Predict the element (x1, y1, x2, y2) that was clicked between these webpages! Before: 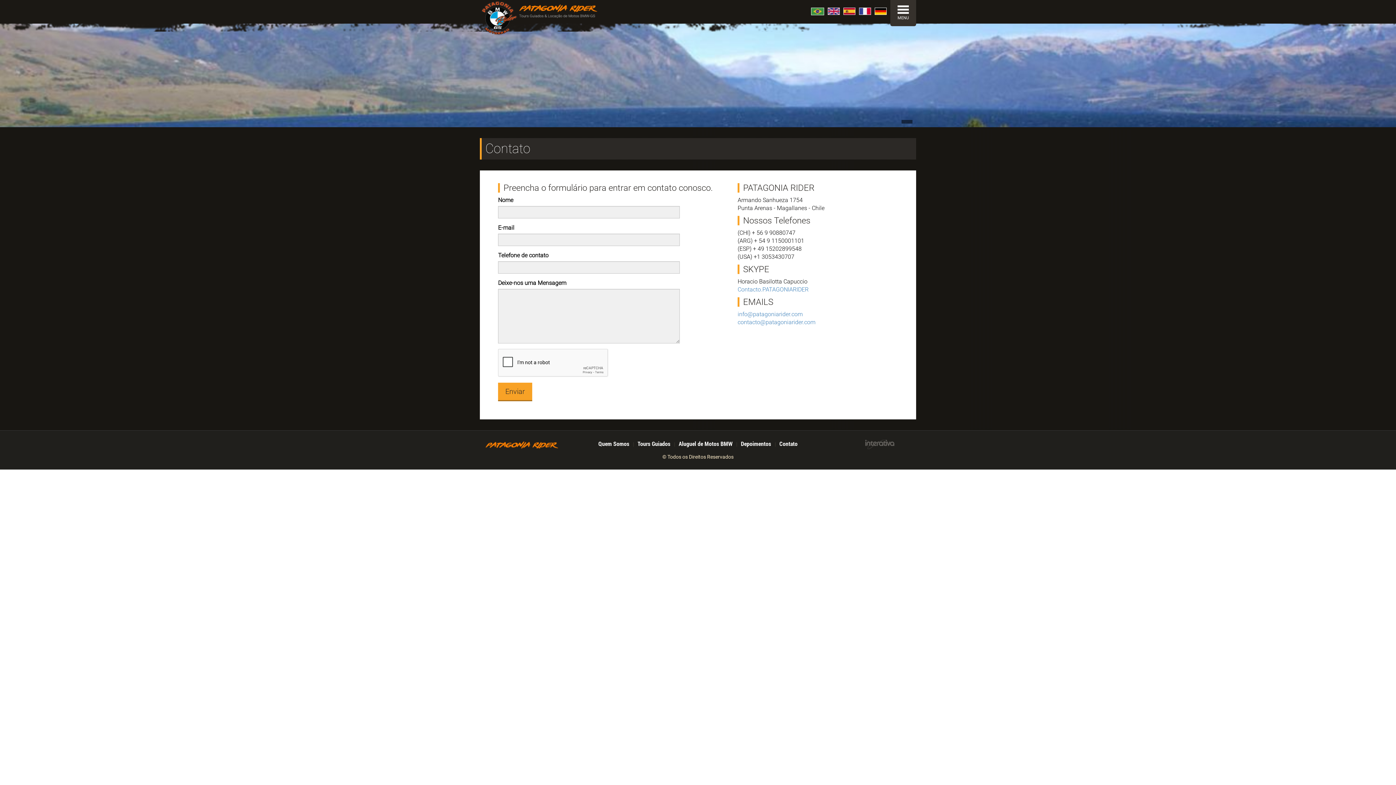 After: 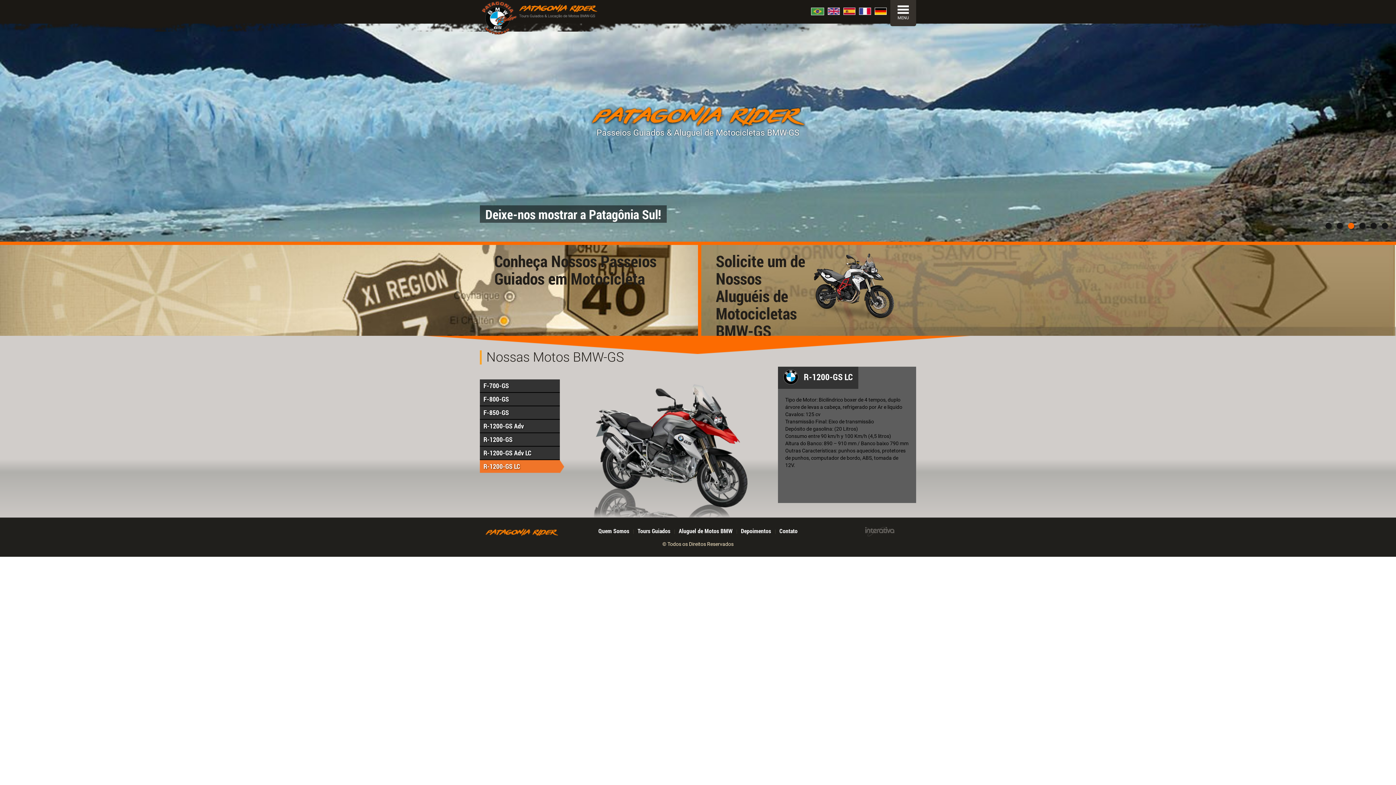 Action: bbox: (480, 14, 601, 20)